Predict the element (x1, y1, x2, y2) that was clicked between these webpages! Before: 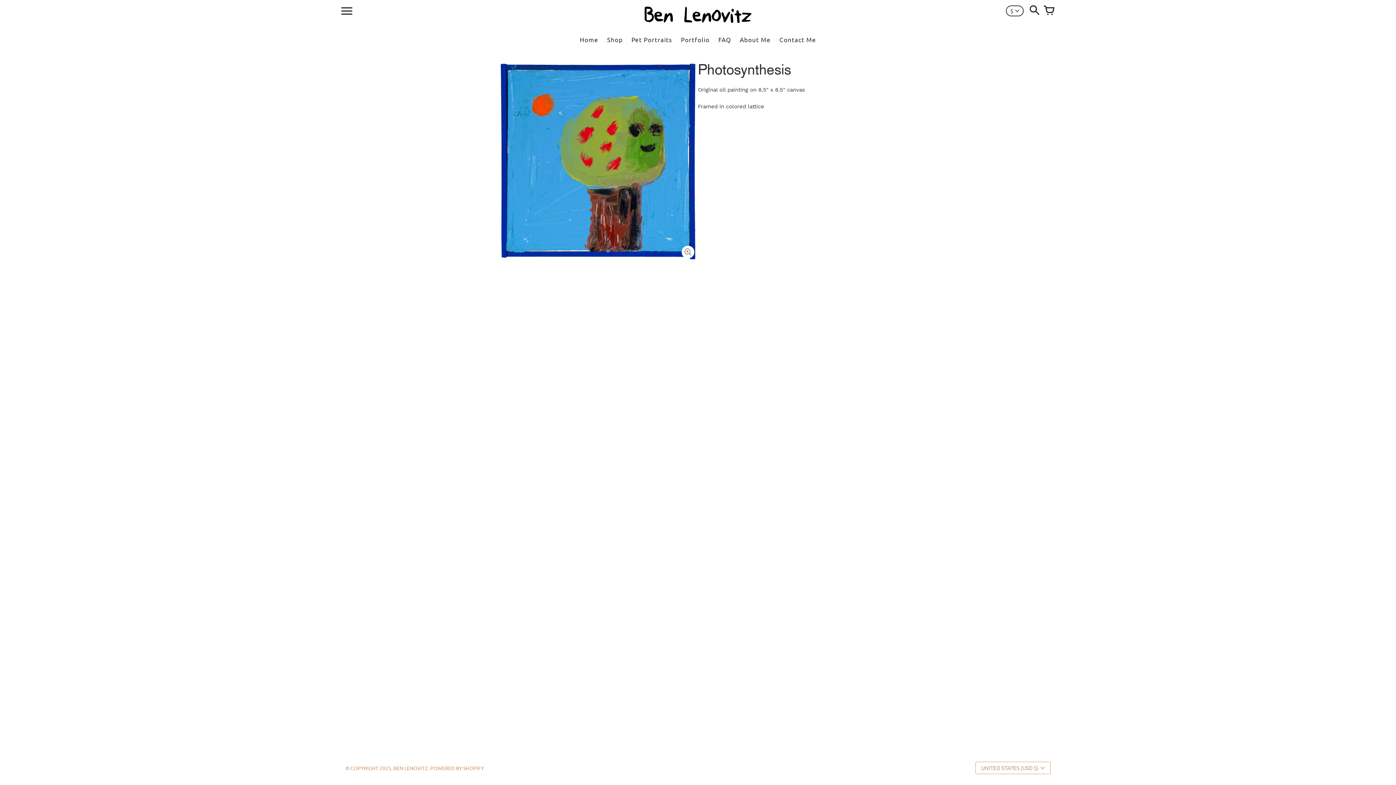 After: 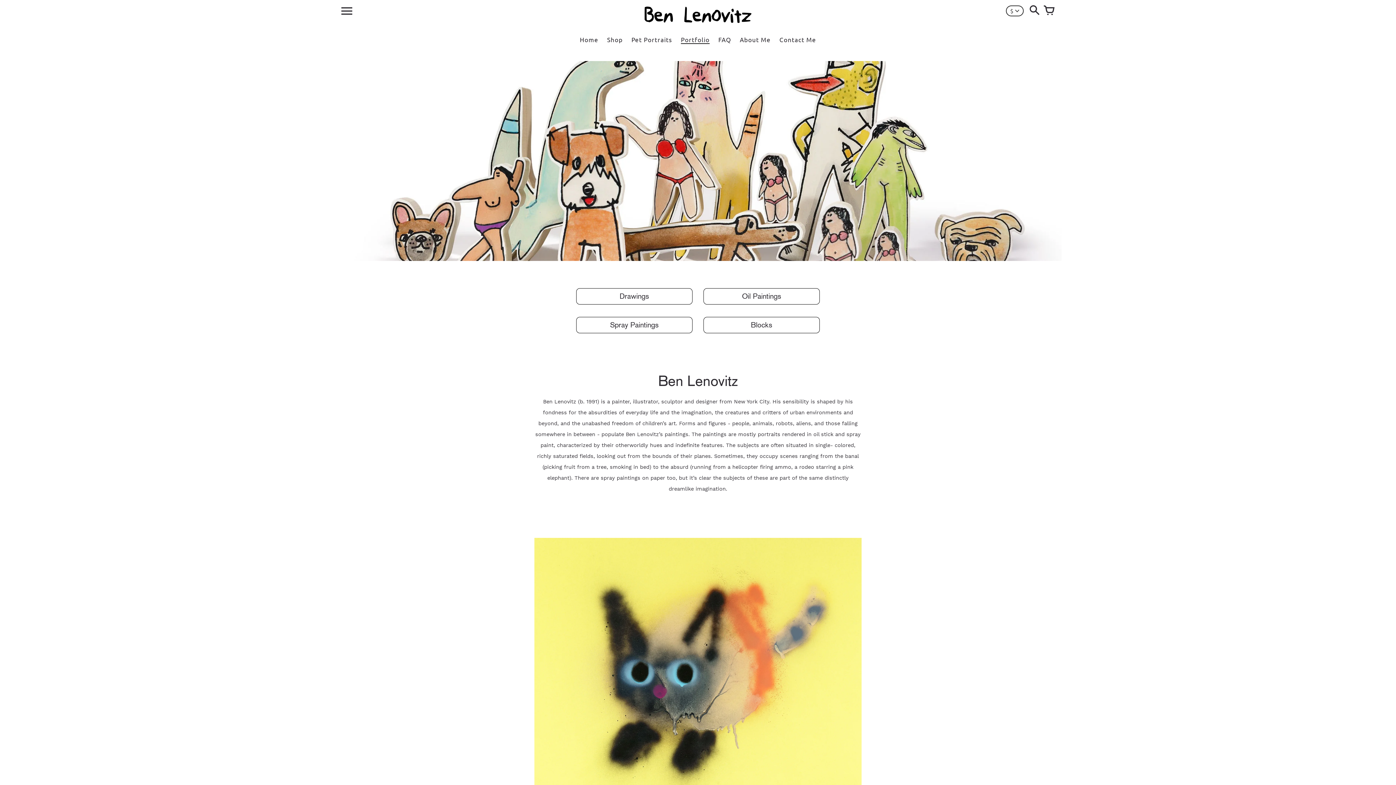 Action: bbox: (676, 32, 714, 46) label: Portfolio